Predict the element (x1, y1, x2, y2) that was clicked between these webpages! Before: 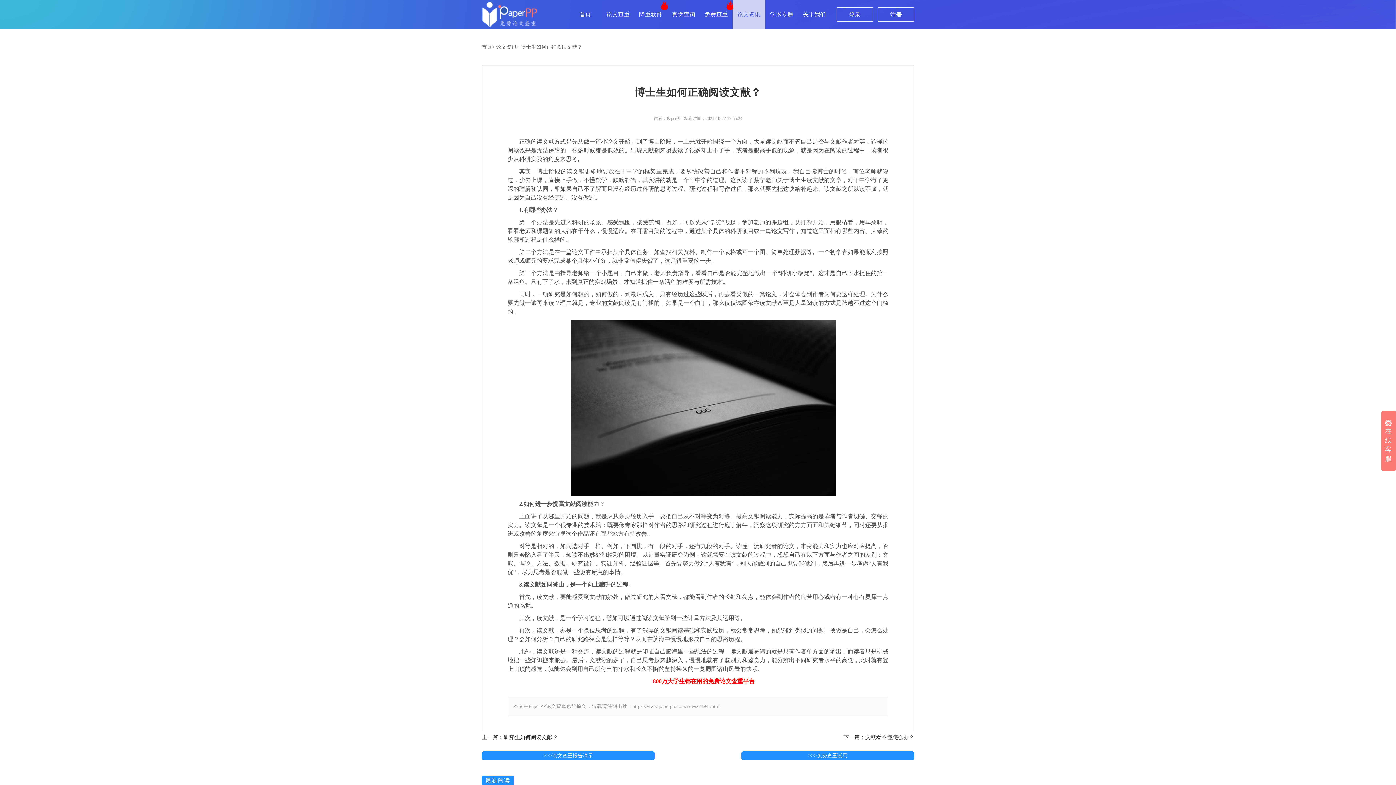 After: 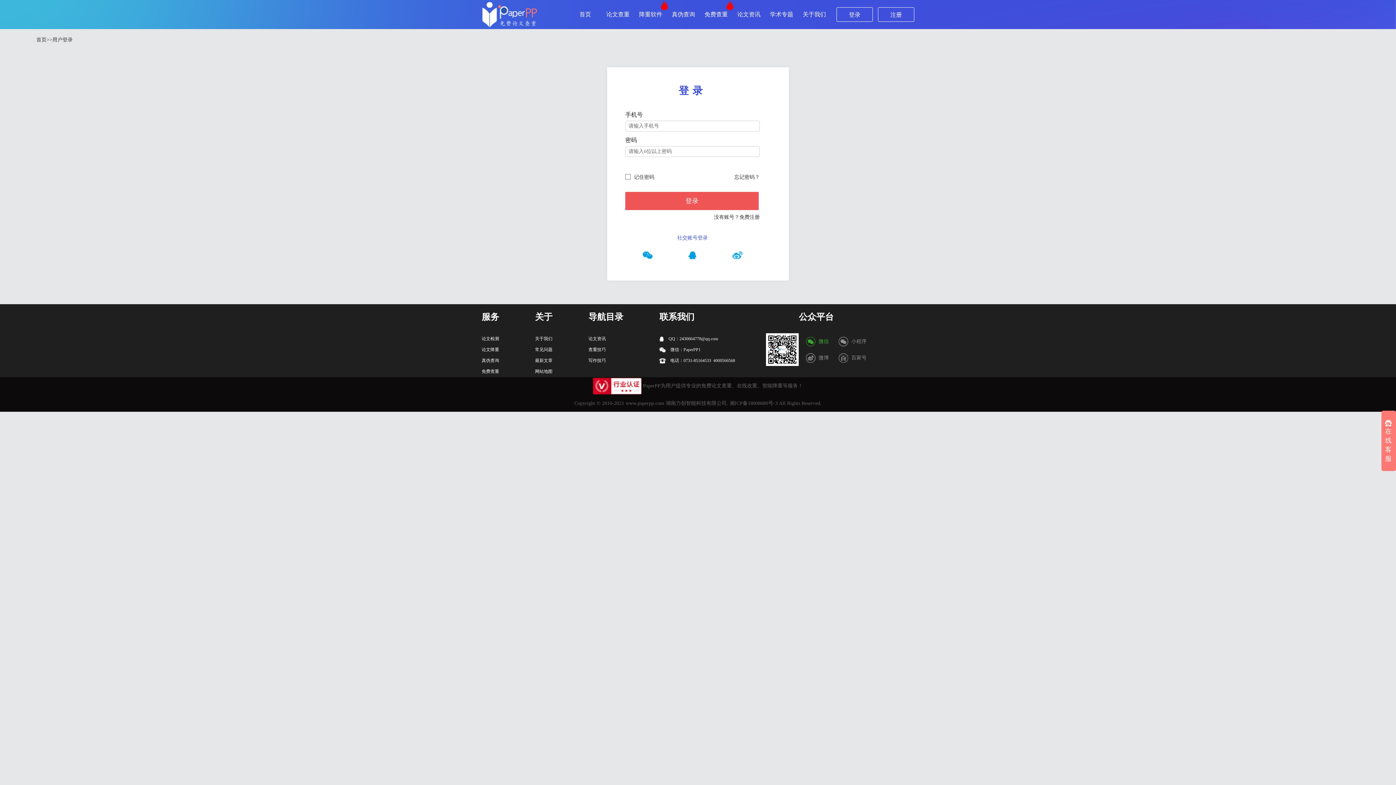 Action: label: 登录 bbox: (836, 7, 873, 21)